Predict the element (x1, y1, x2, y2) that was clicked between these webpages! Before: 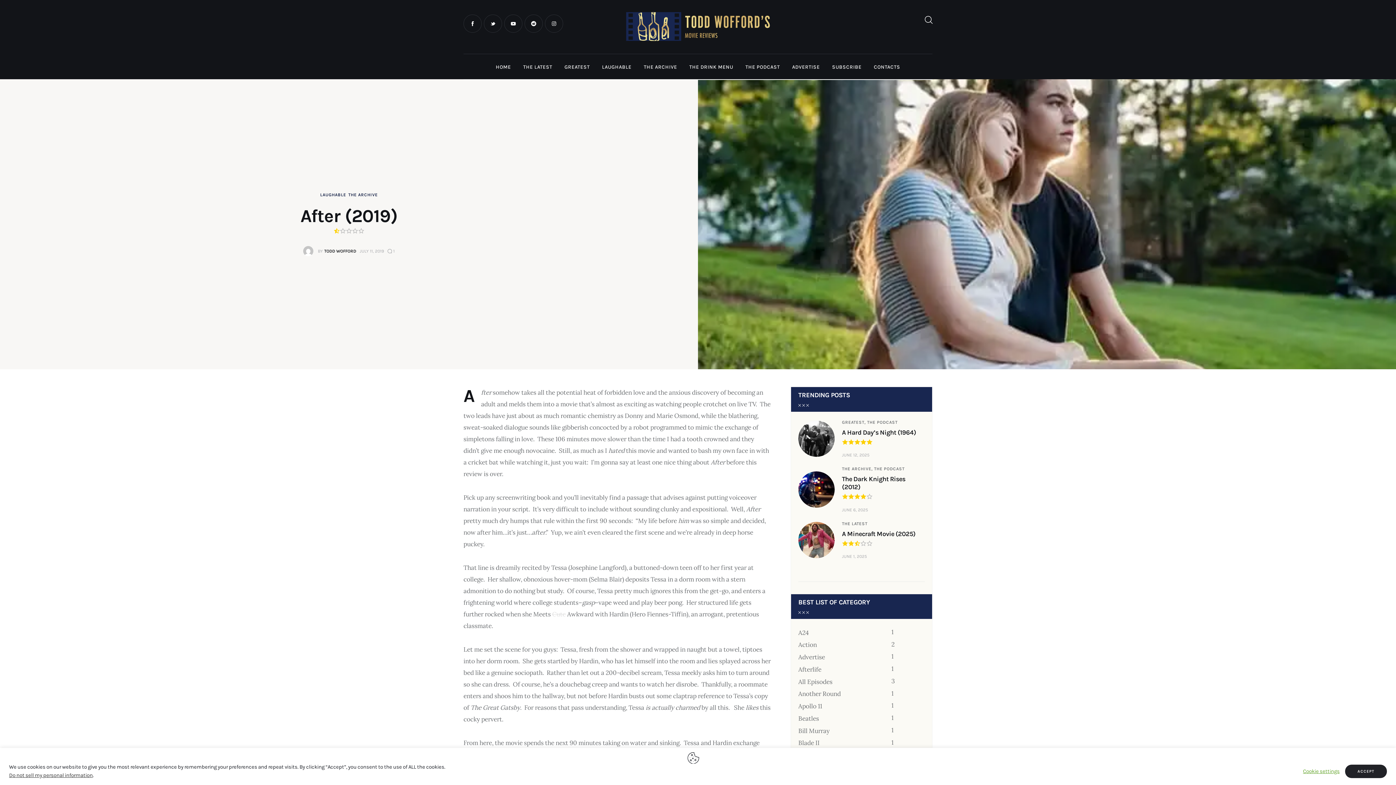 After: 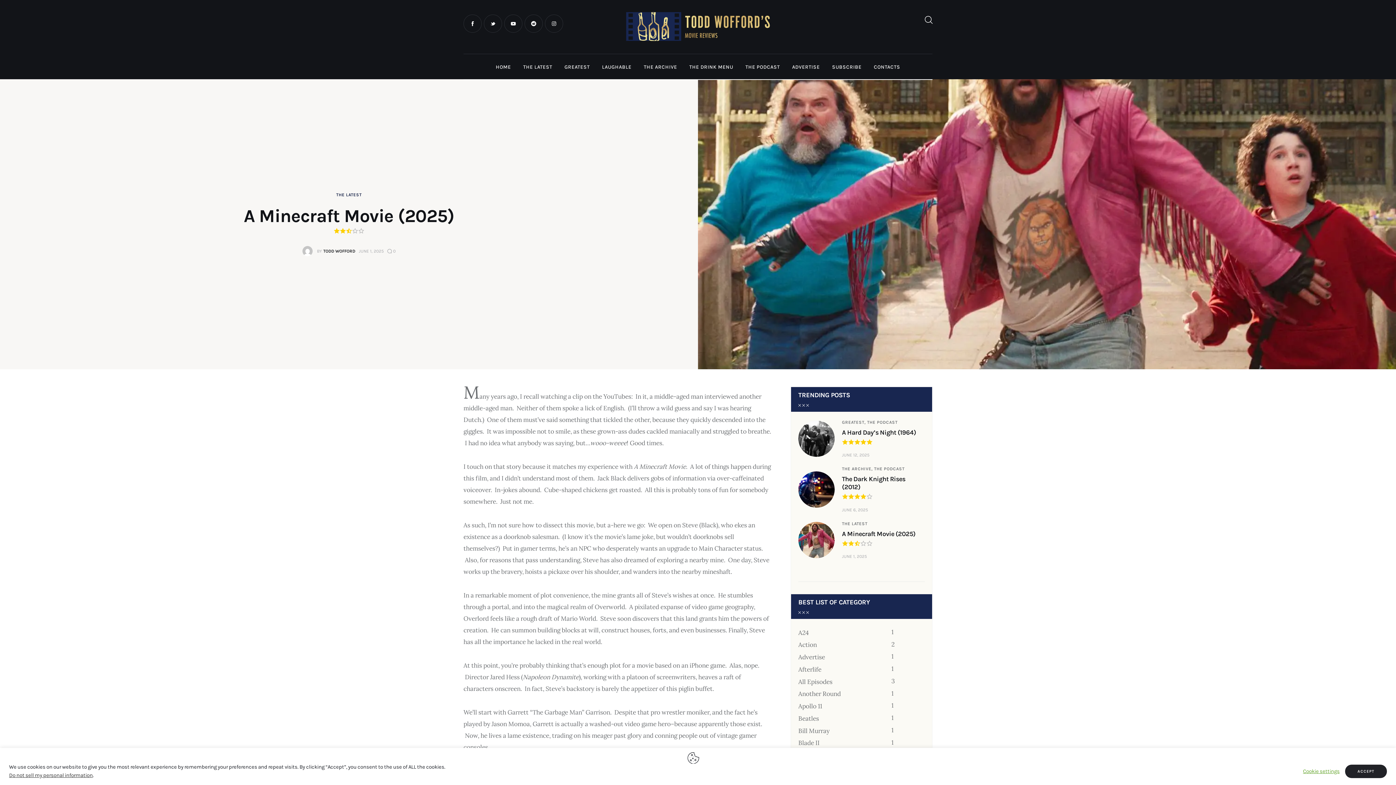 Action: label: A Minecraft Movie (2025) bbox: (842, 530, 925, 538)